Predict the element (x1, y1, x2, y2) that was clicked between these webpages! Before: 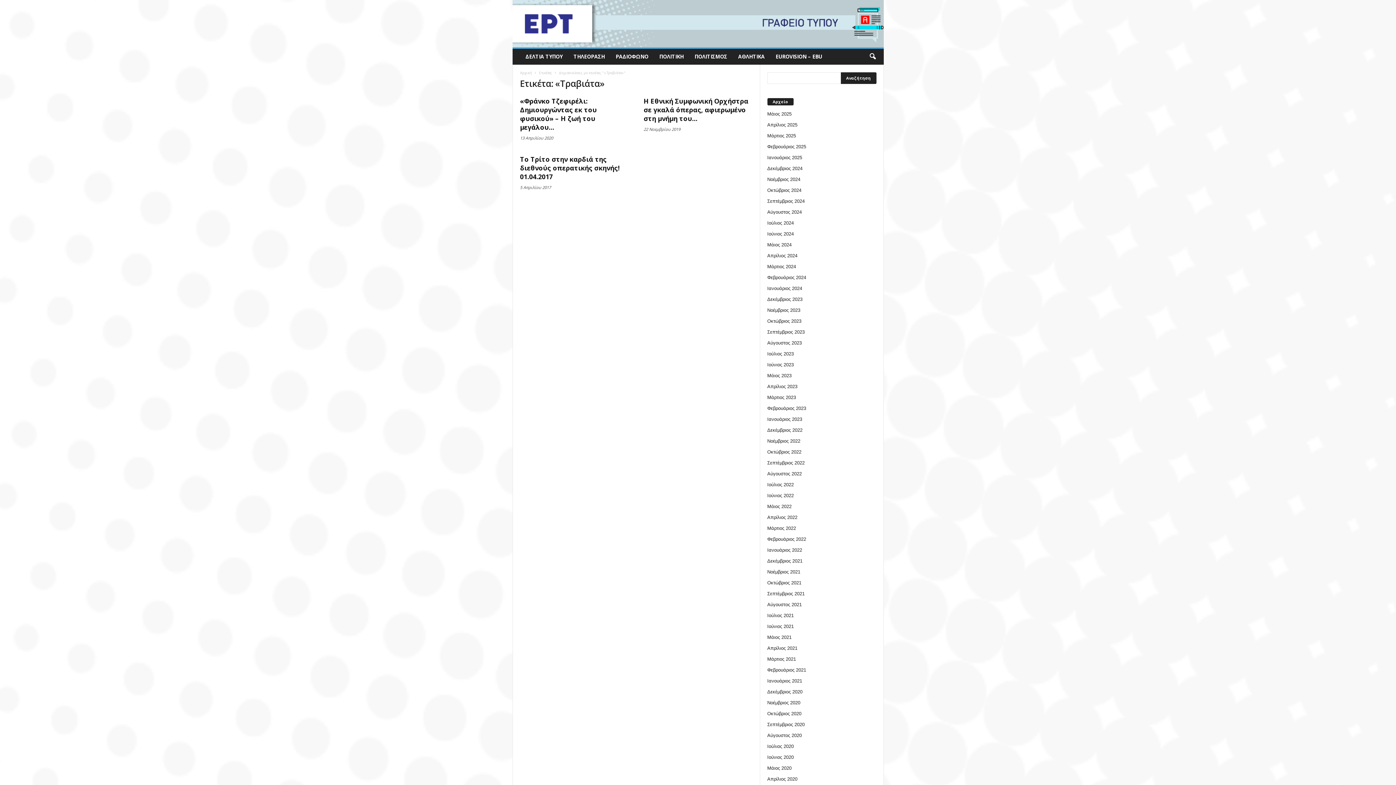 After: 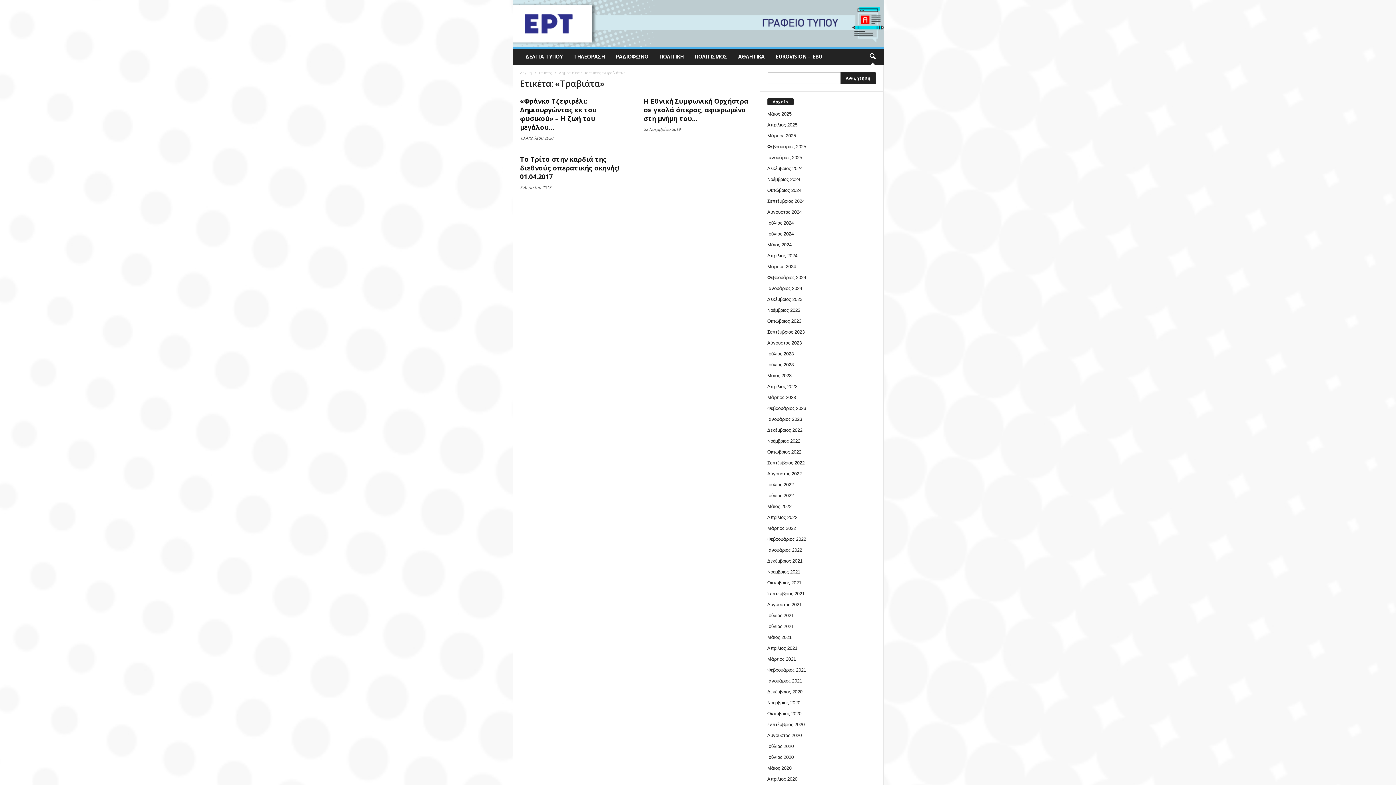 Action: bbox: (864, 48, 880, 64)